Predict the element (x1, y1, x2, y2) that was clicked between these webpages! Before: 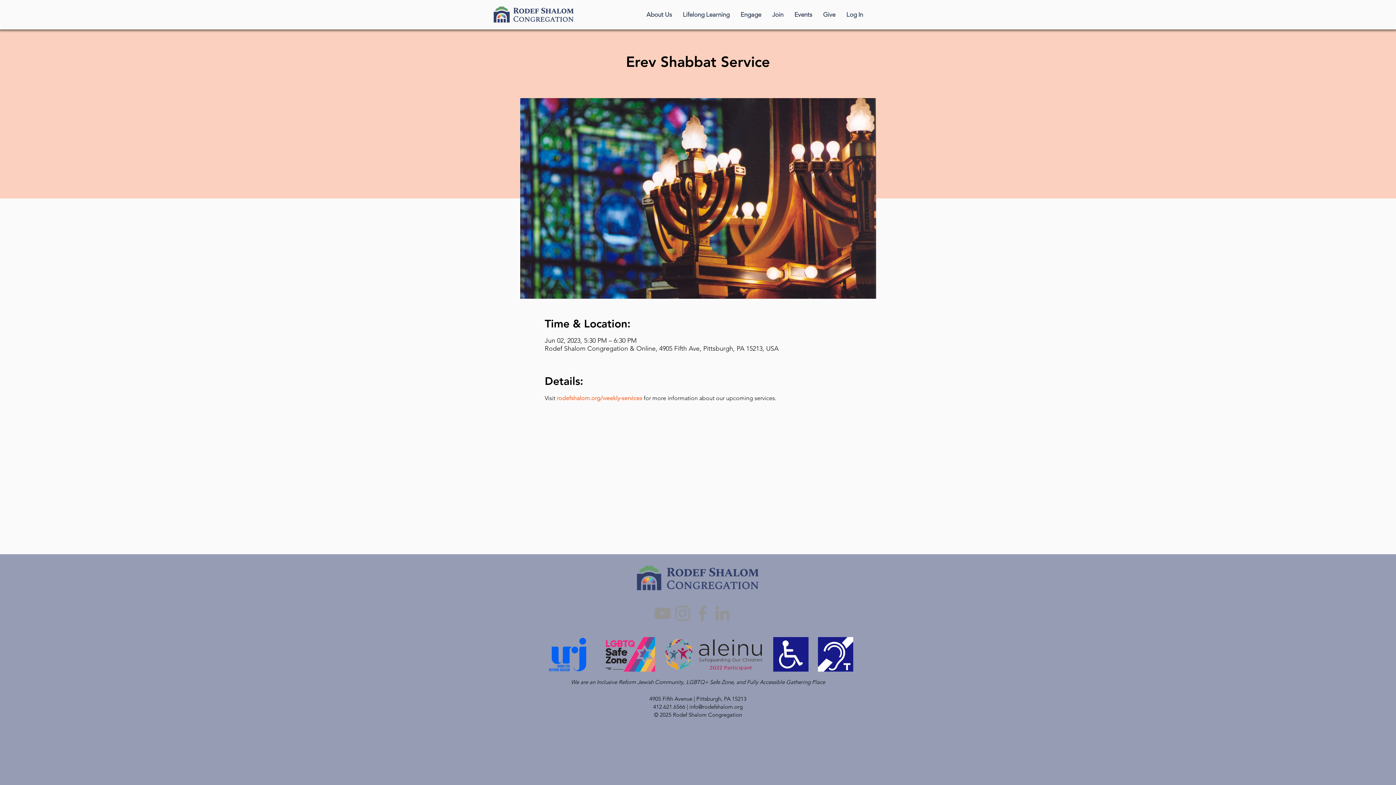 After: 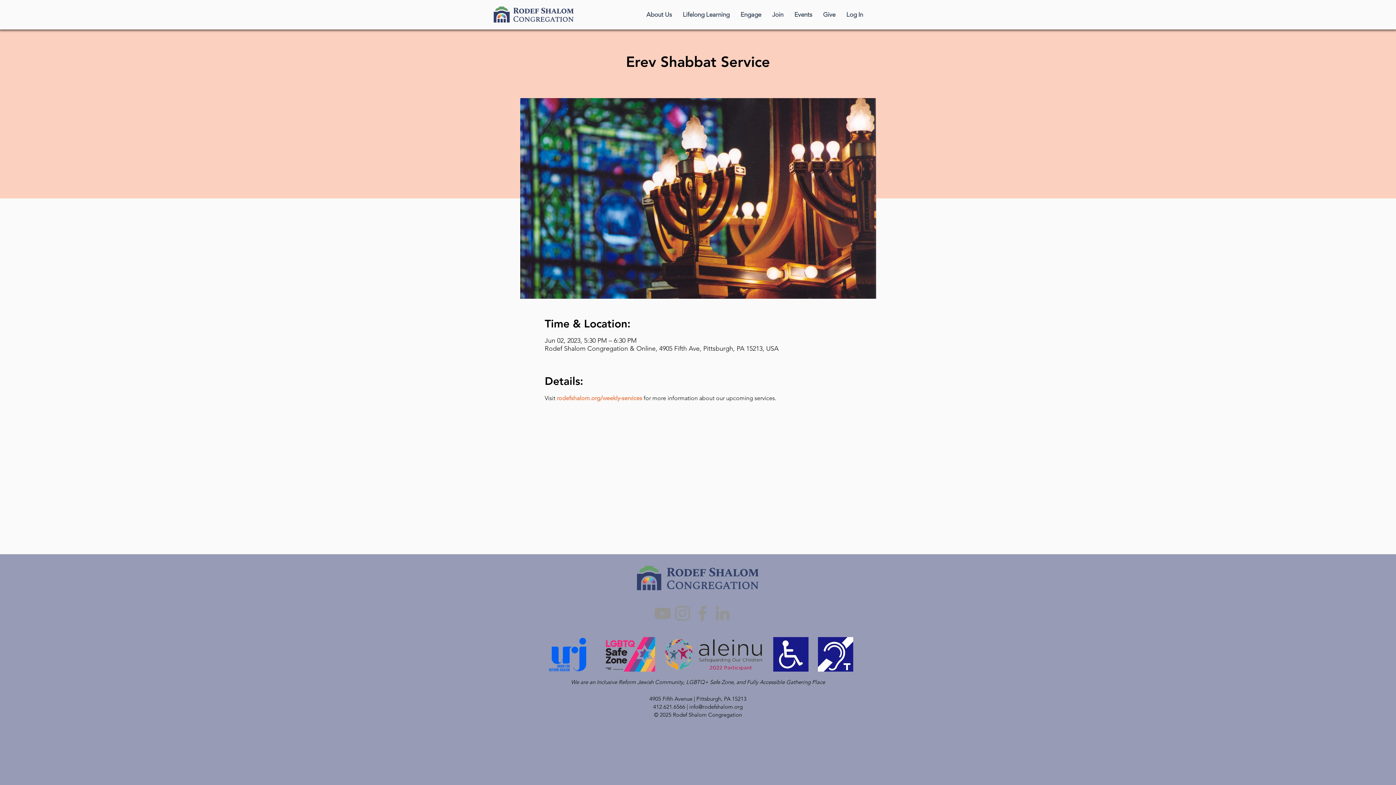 Action: bbox: (672, 603, 692, 623) label: Instagram